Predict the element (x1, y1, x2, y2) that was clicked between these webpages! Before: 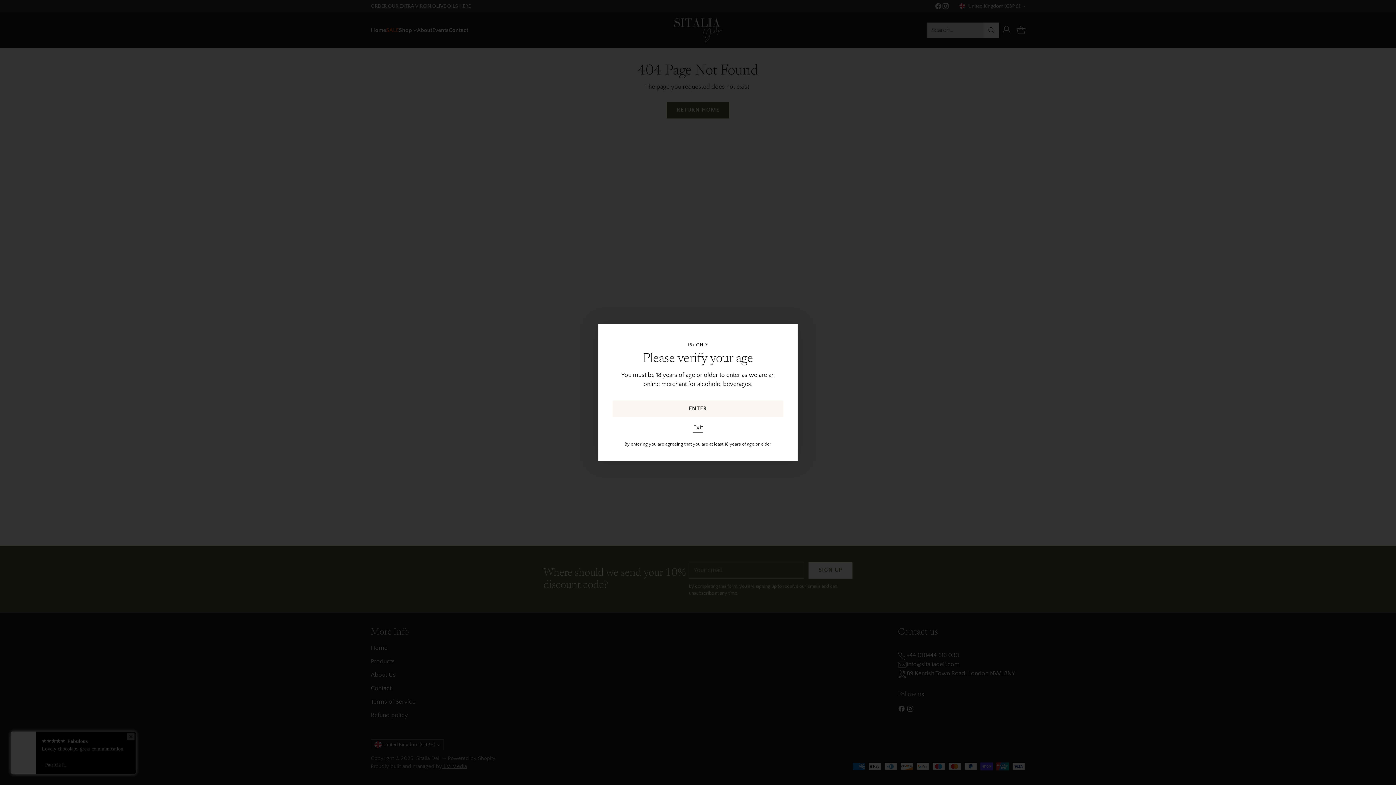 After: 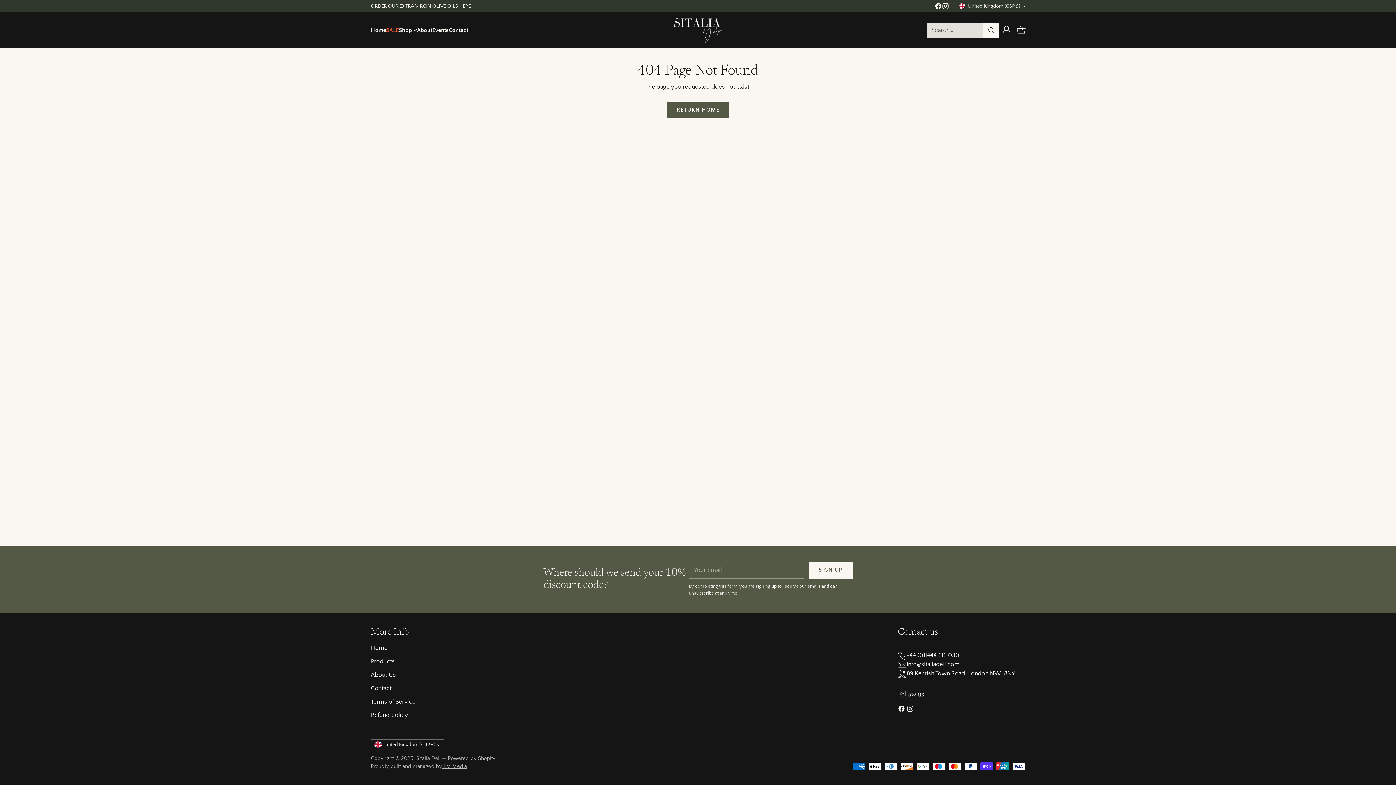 Action: bbox: (612, 400, 783, 417) label: ENTER